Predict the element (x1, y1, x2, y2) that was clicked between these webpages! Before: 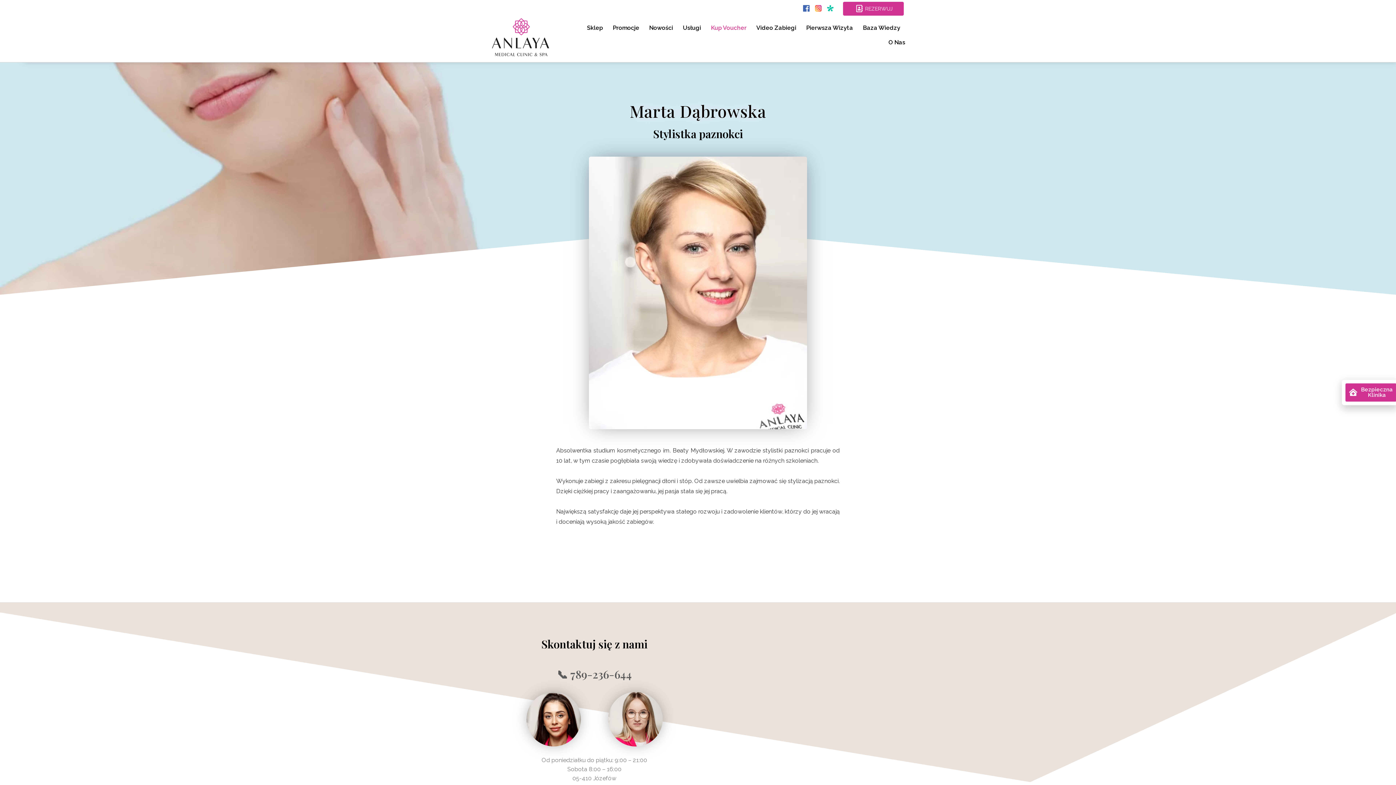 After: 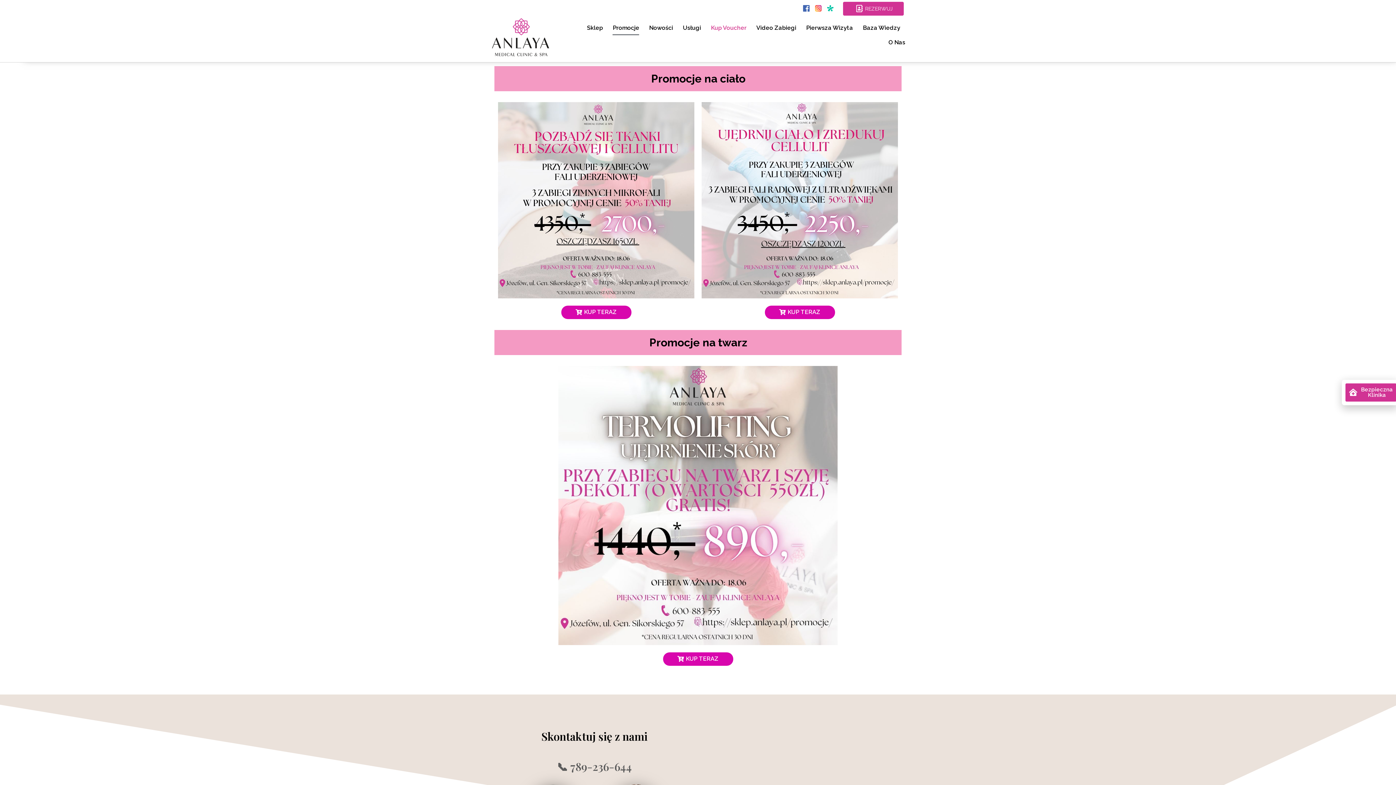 Action: label: Promocje bbox: (612, 20, 639, 35)